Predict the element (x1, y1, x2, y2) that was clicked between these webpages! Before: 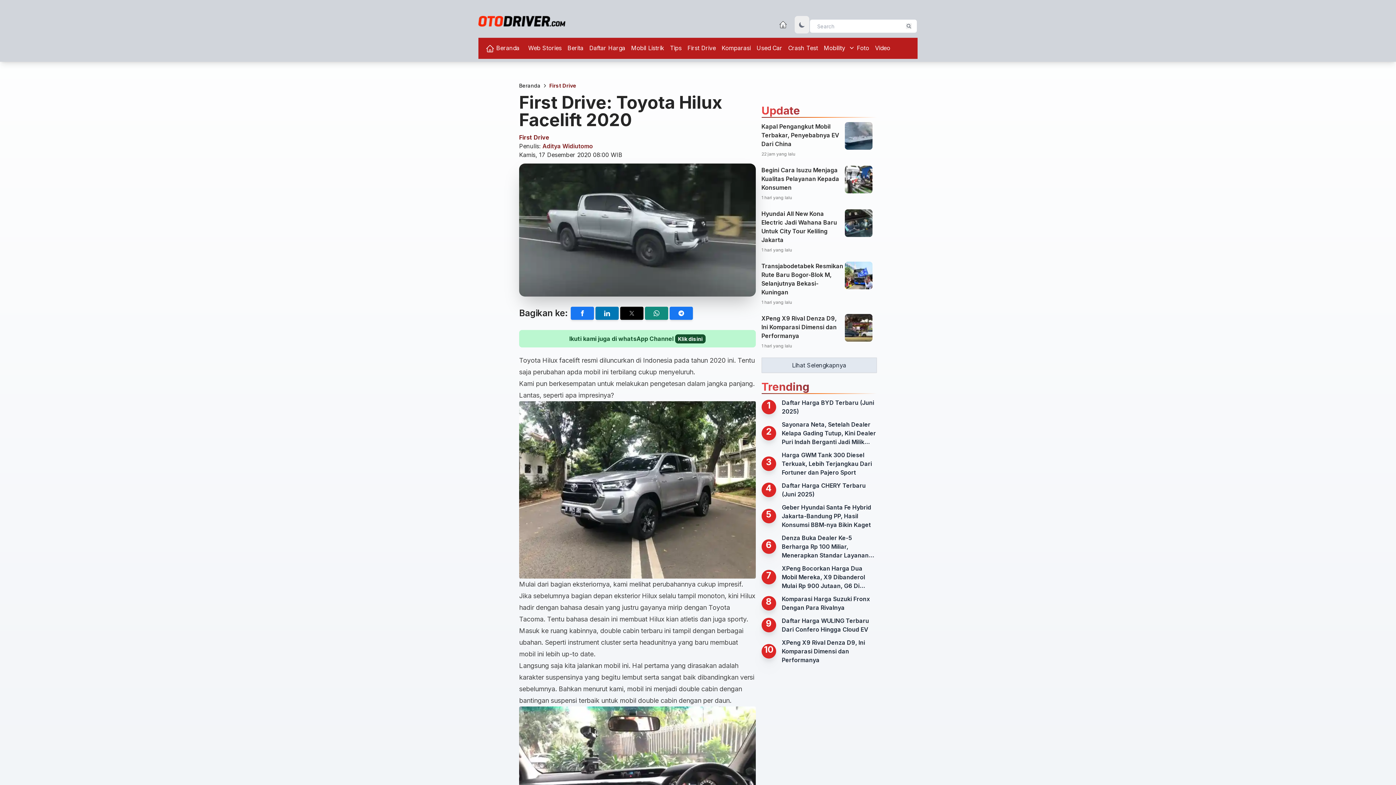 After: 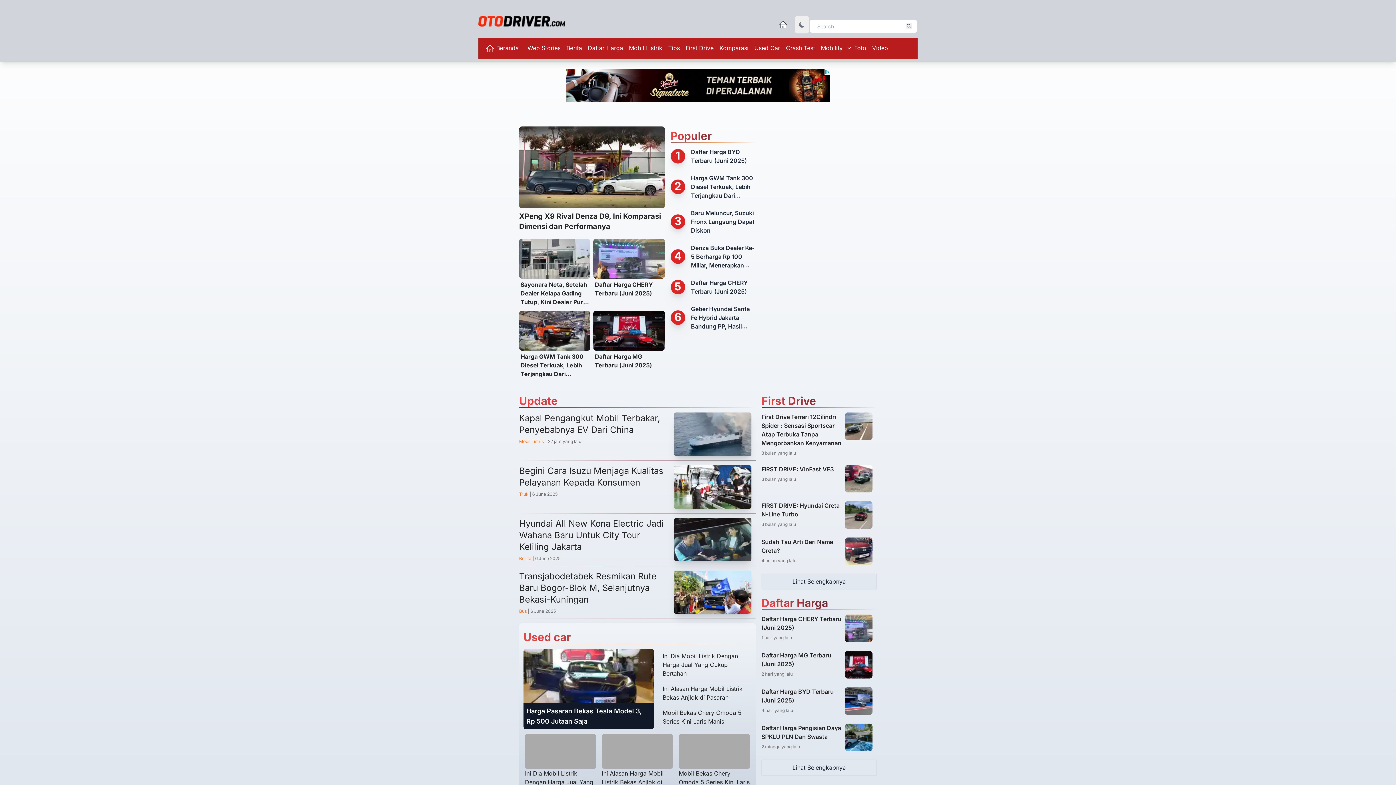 Action: bbox: (482, 73, 522, 88) label:  Beranda